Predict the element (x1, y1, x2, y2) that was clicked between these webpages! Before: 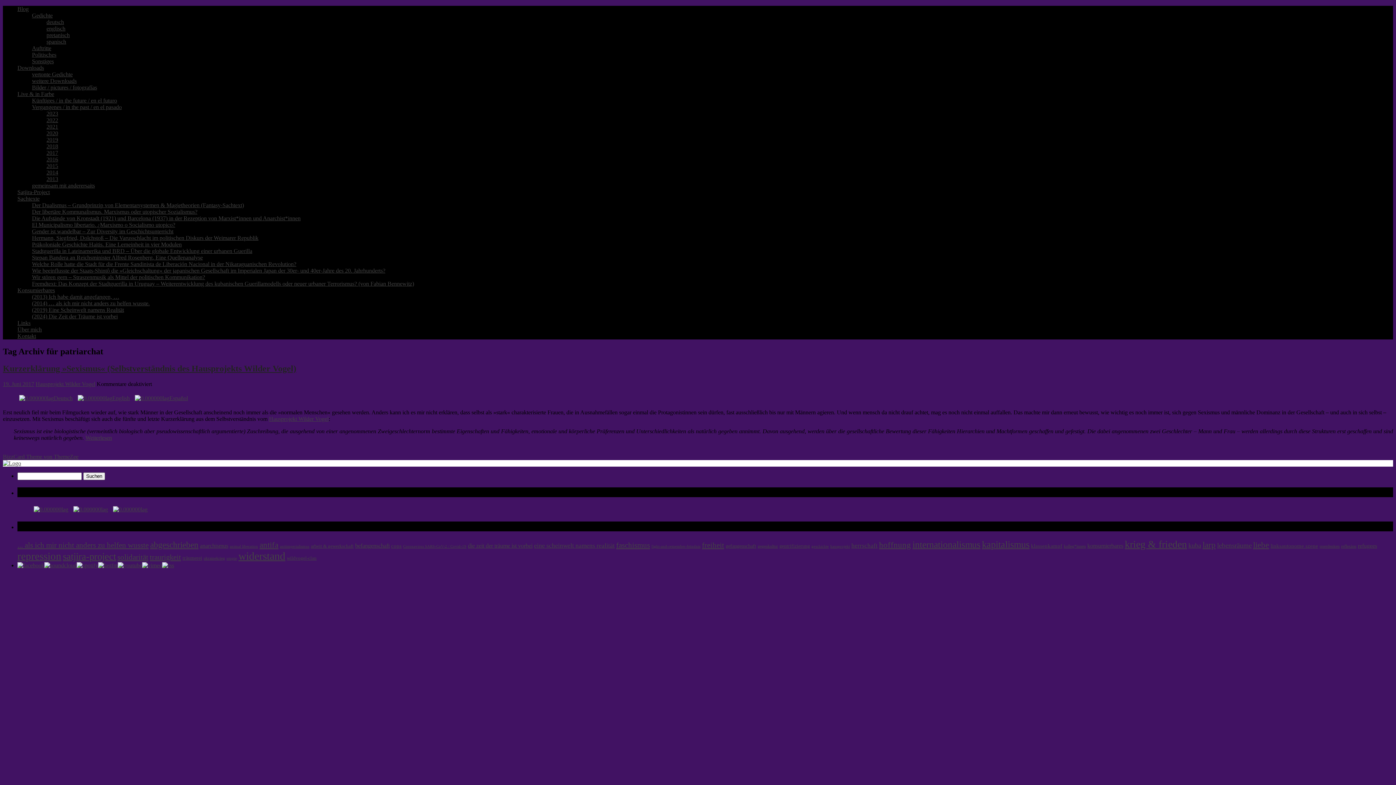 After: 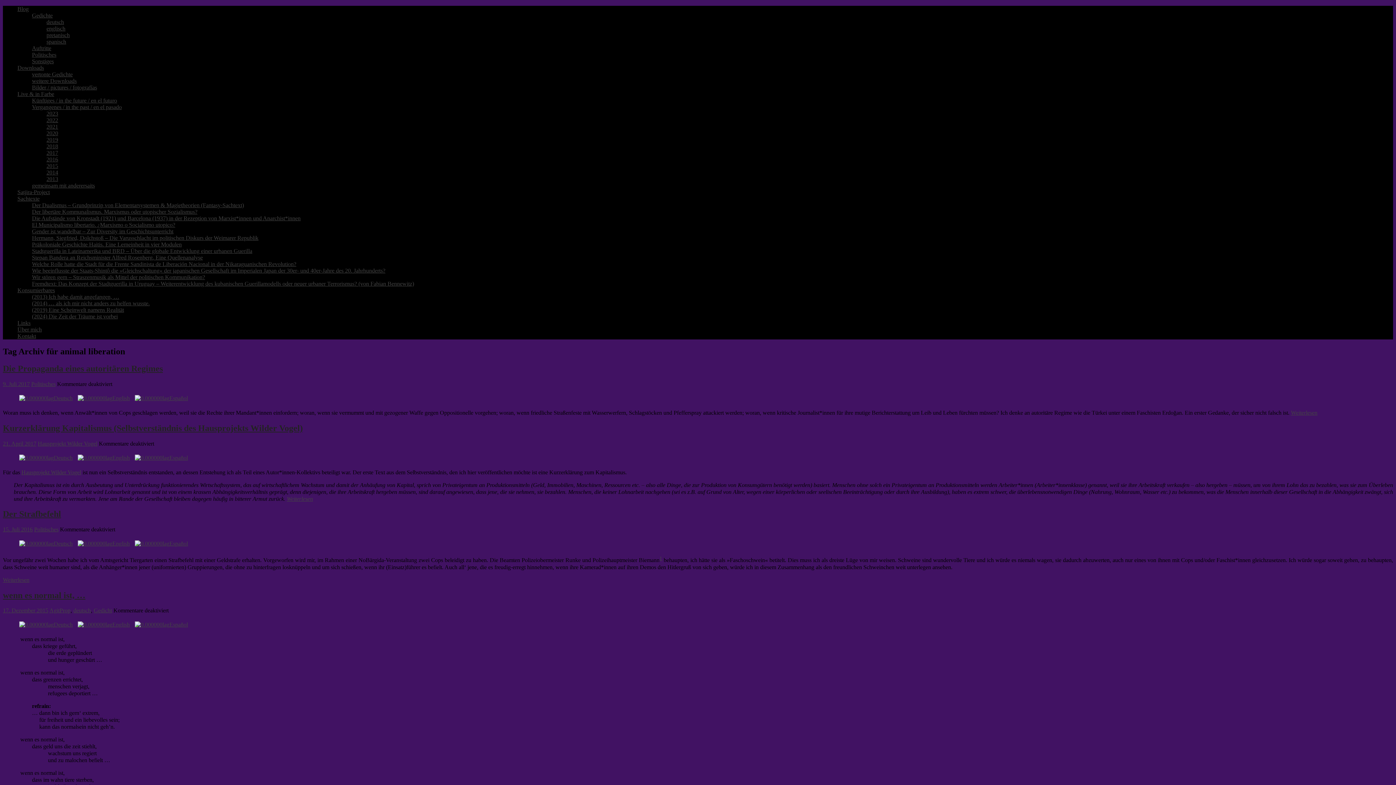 Action: bbox: (229, 544, 258, 548) label: animal liberation (13 Einträge)